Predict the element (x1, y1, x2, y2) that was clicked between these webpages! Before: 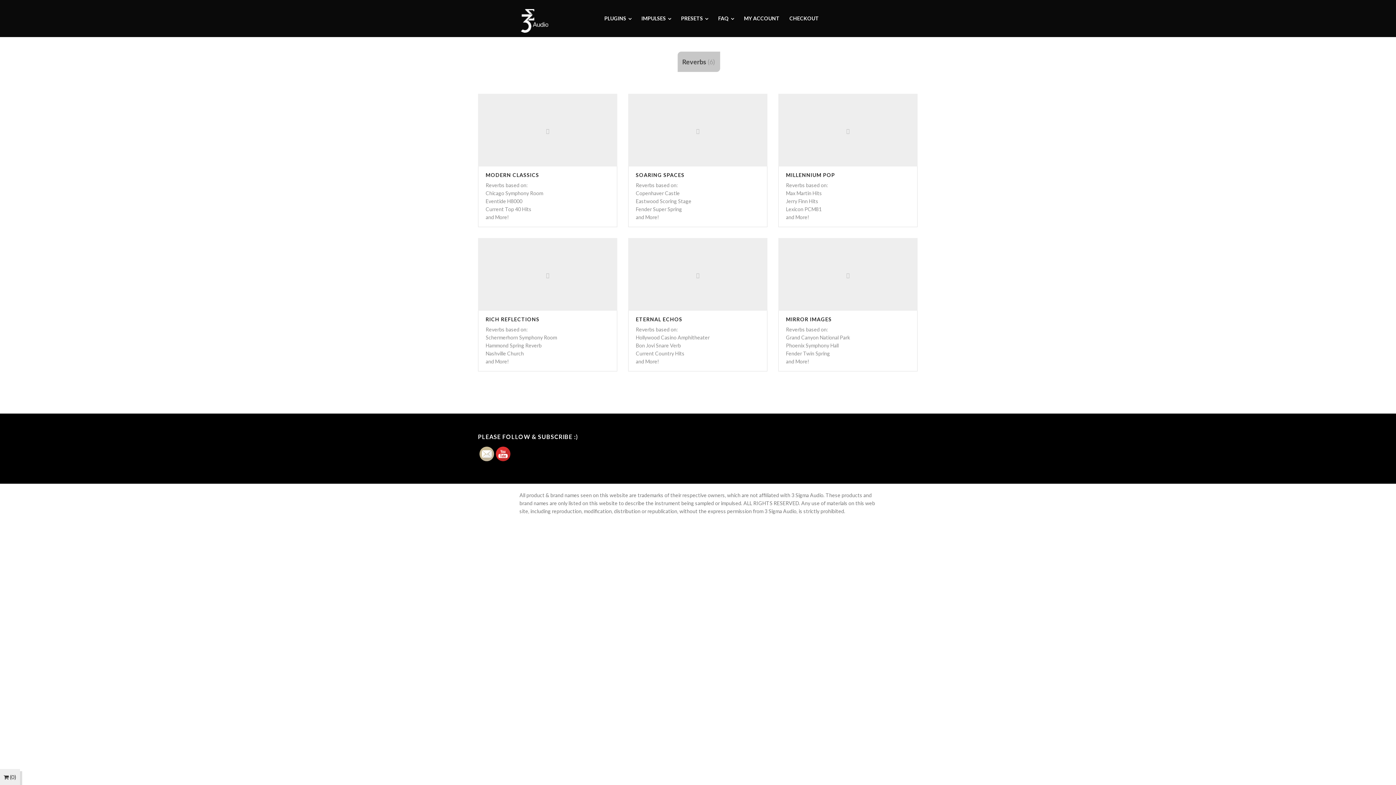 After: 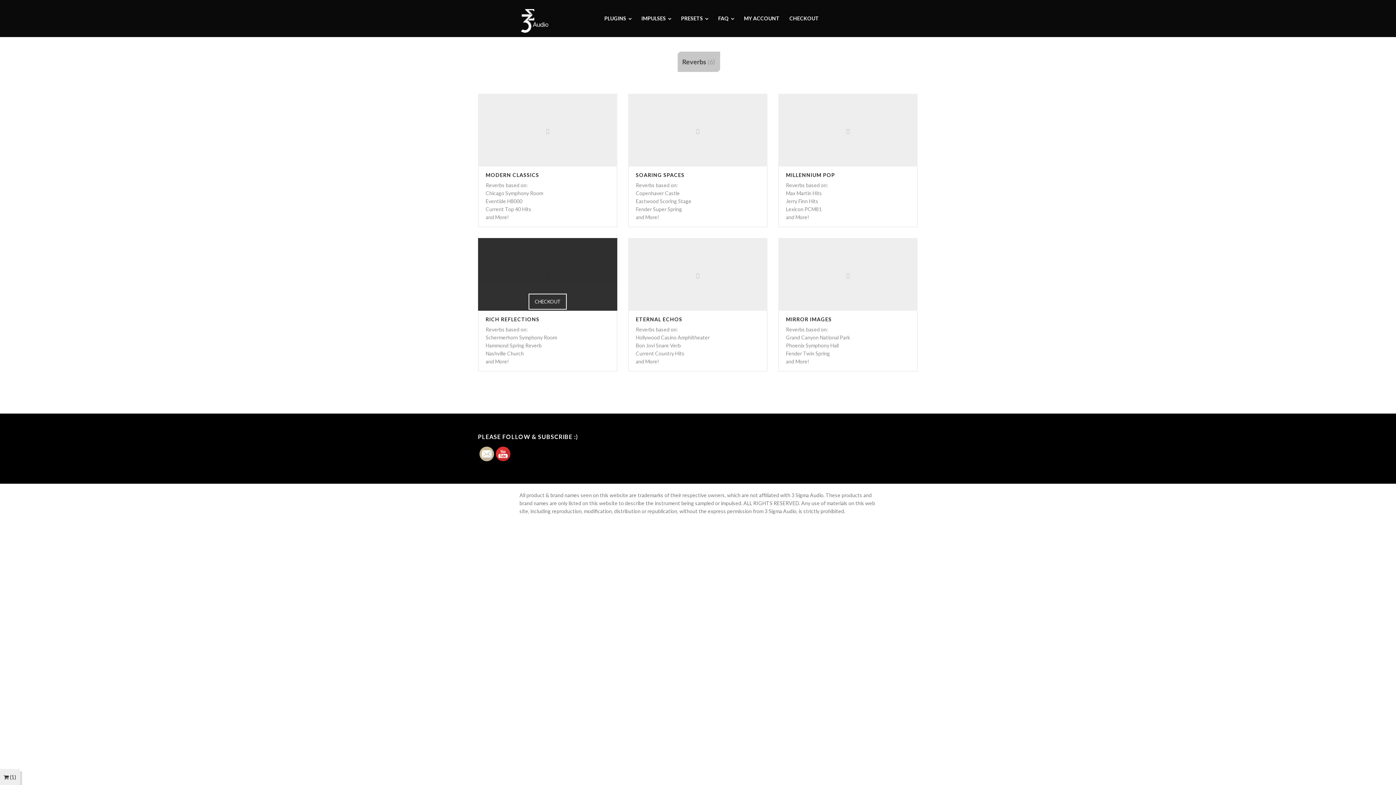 Action: bbox: (523, 311, 572, 328) label: ADD TO CART